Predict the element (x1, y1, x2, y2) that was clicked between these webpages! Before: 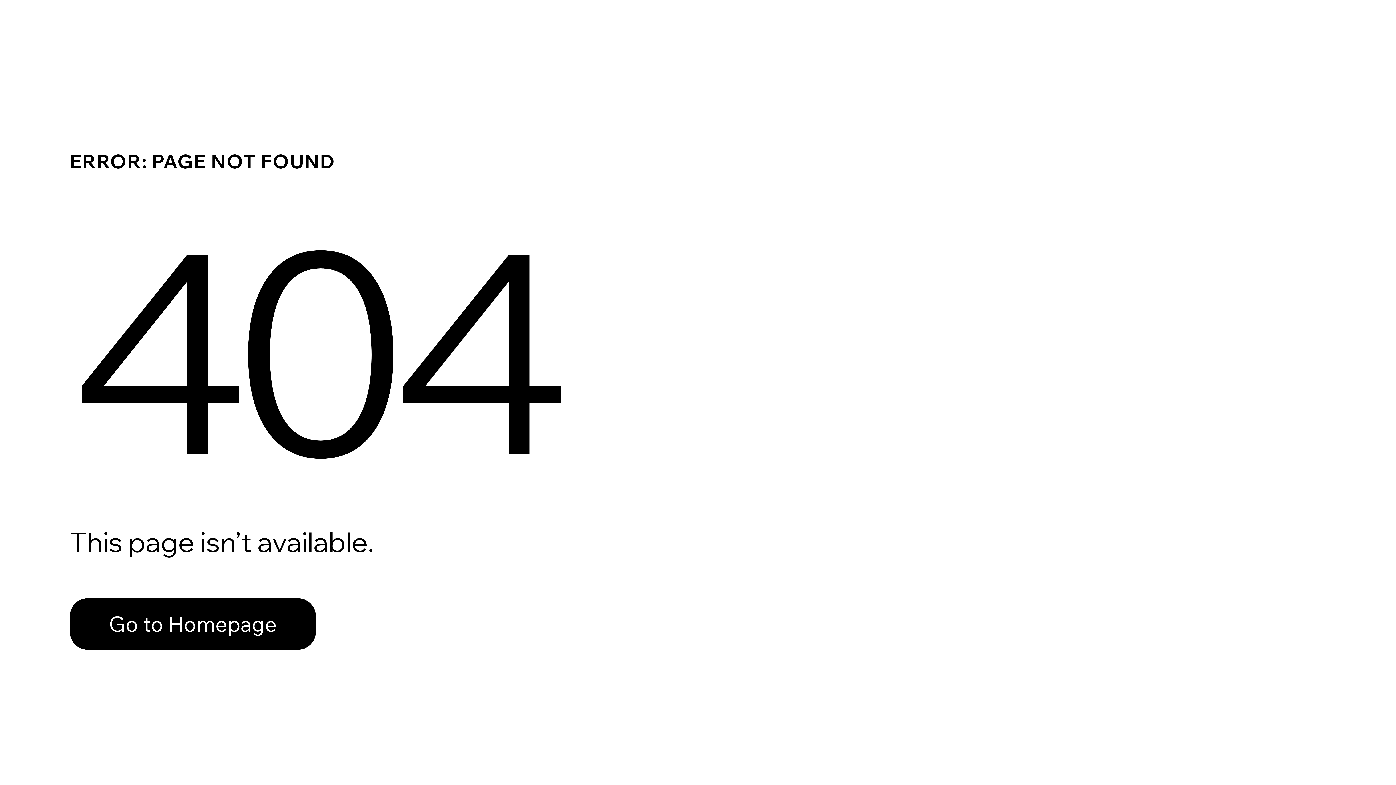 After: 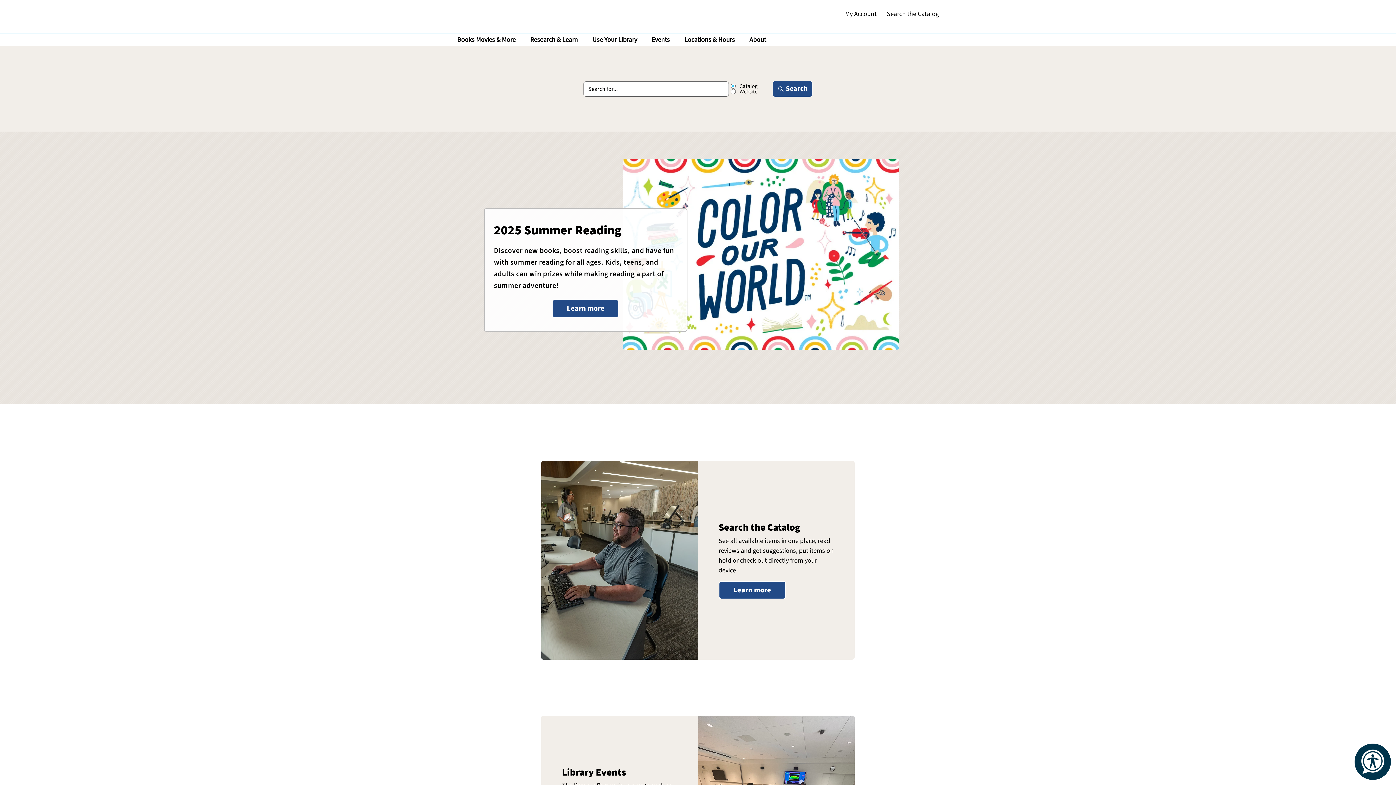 Action: bbox: (69, 582, 768, 659) label: Go to Homepage